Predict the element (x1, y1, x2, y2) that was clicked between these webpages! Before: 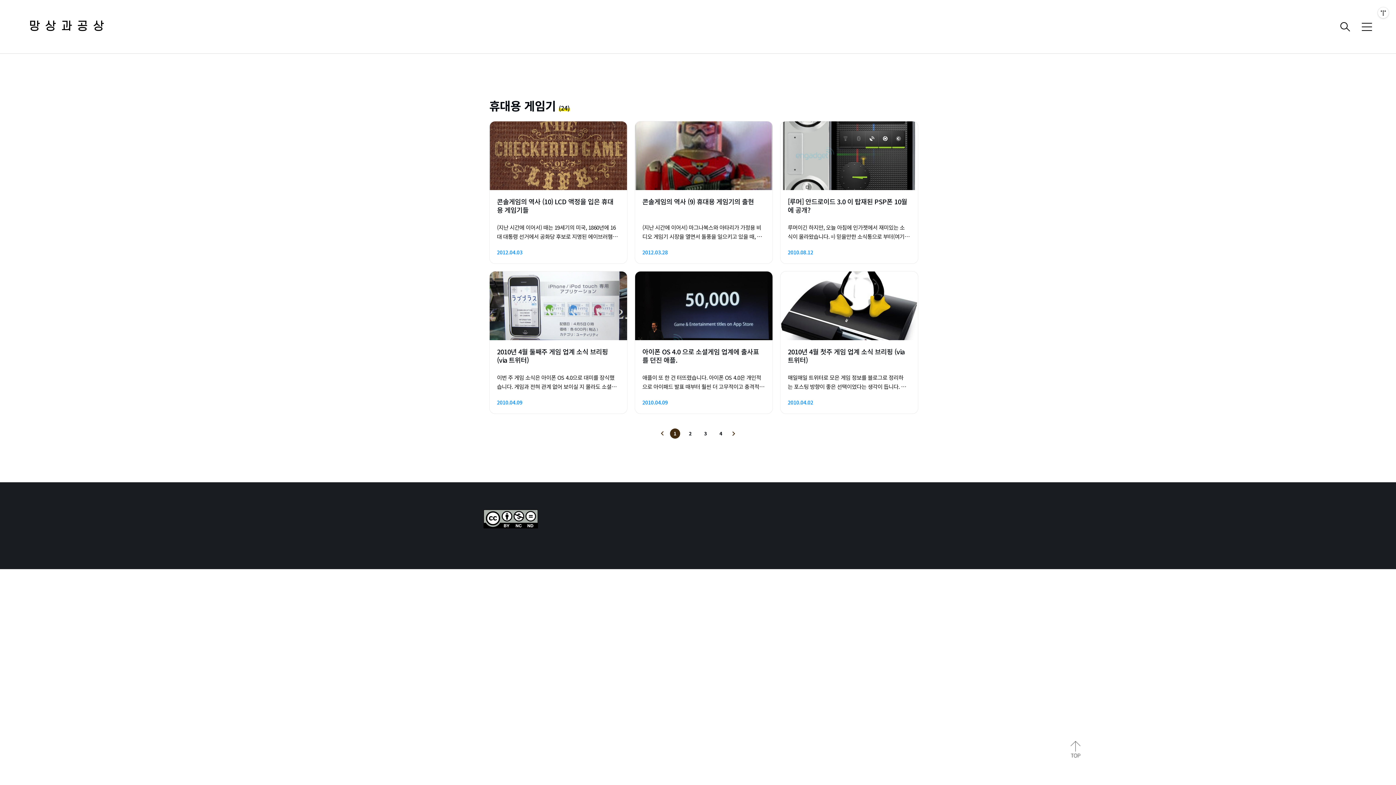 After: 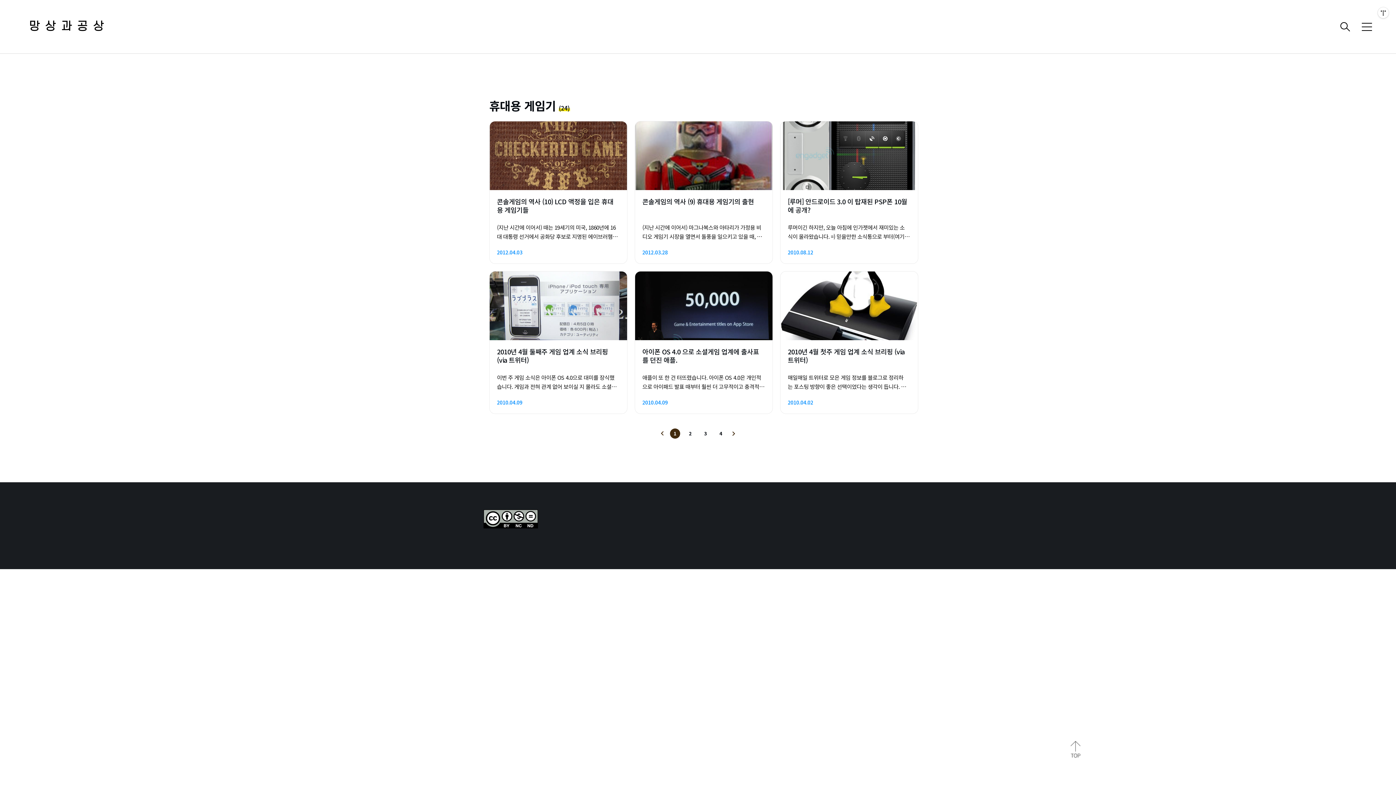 Action: bbox: (668, 428, 682, 437) label: 1